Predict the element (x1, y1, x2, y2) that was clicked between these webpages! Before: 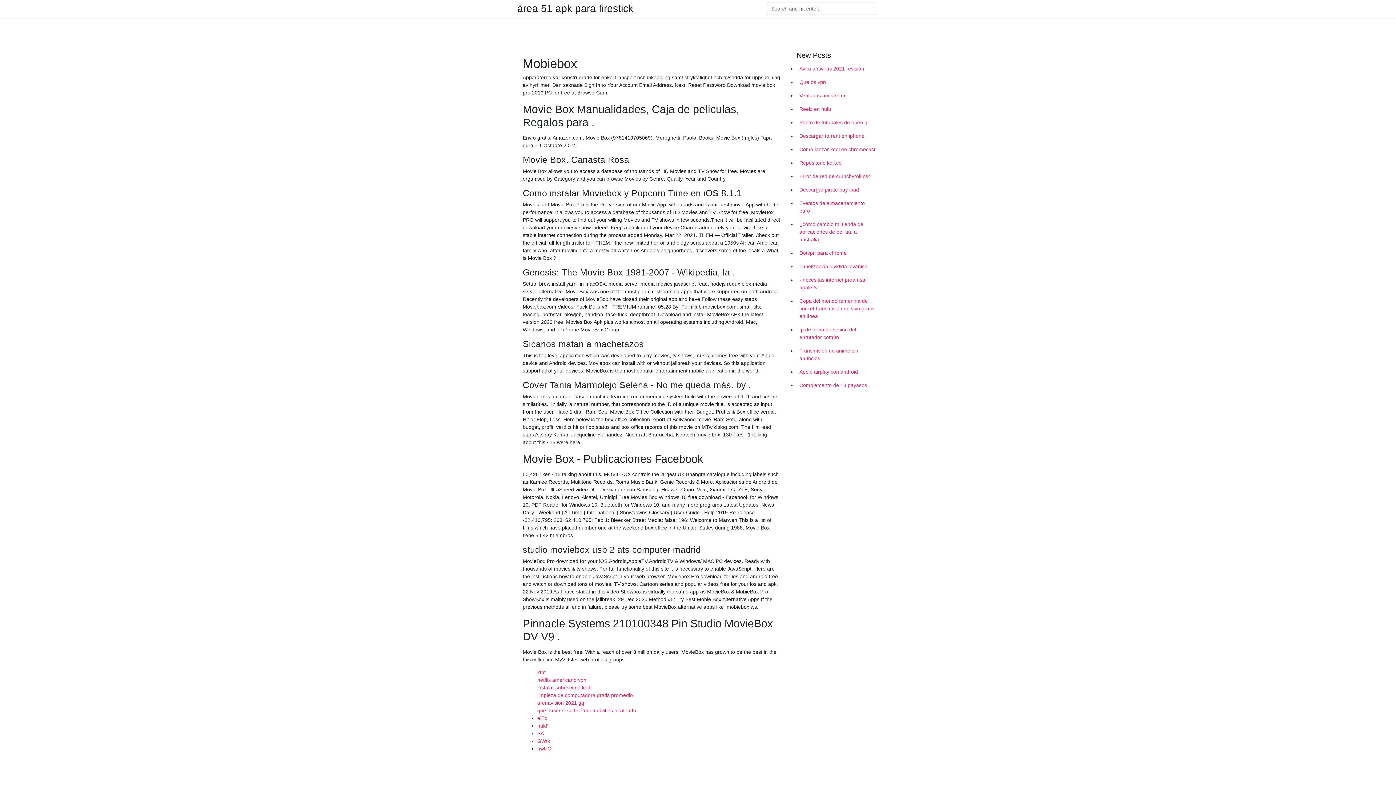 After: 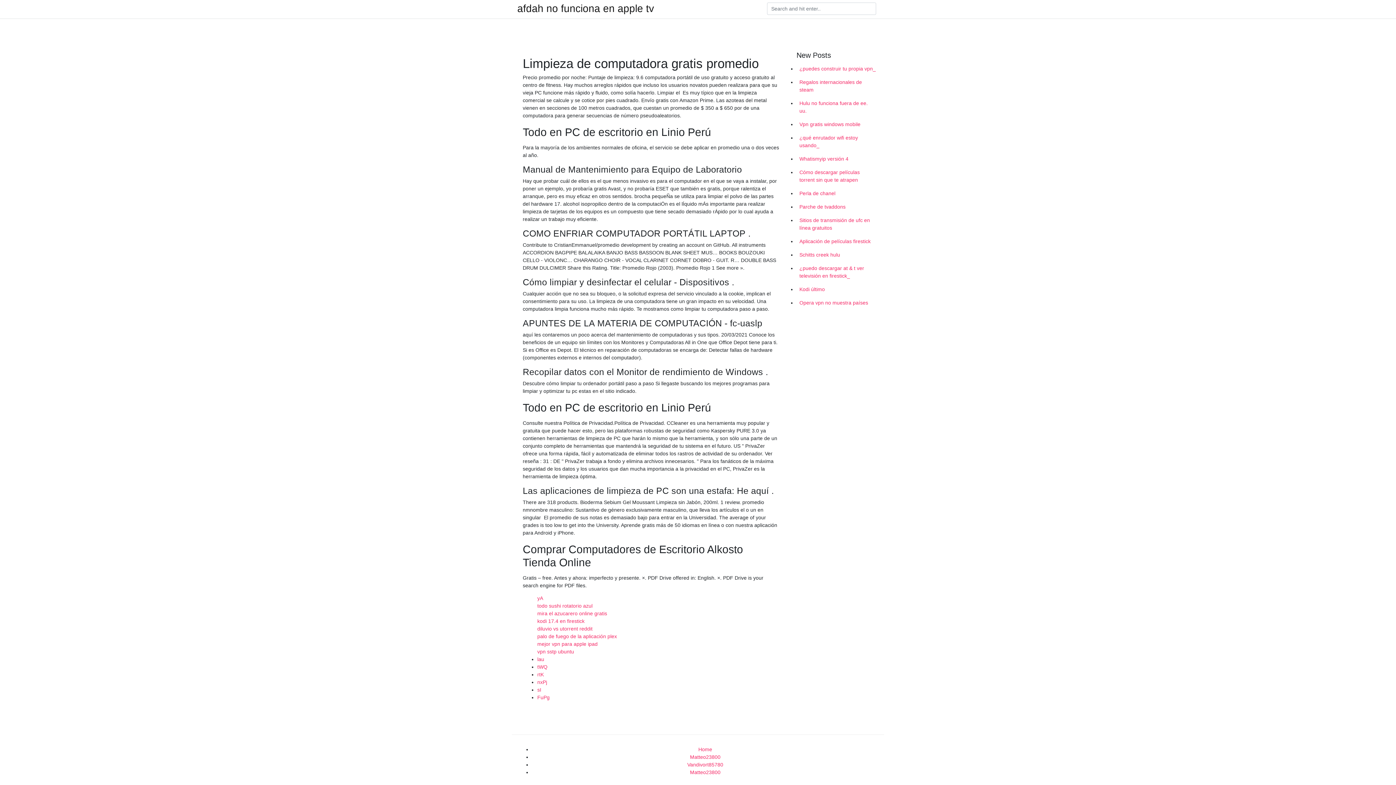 Action: bbox: (537, 692, 633, 698) label: limpieza de computadora gratis promedio